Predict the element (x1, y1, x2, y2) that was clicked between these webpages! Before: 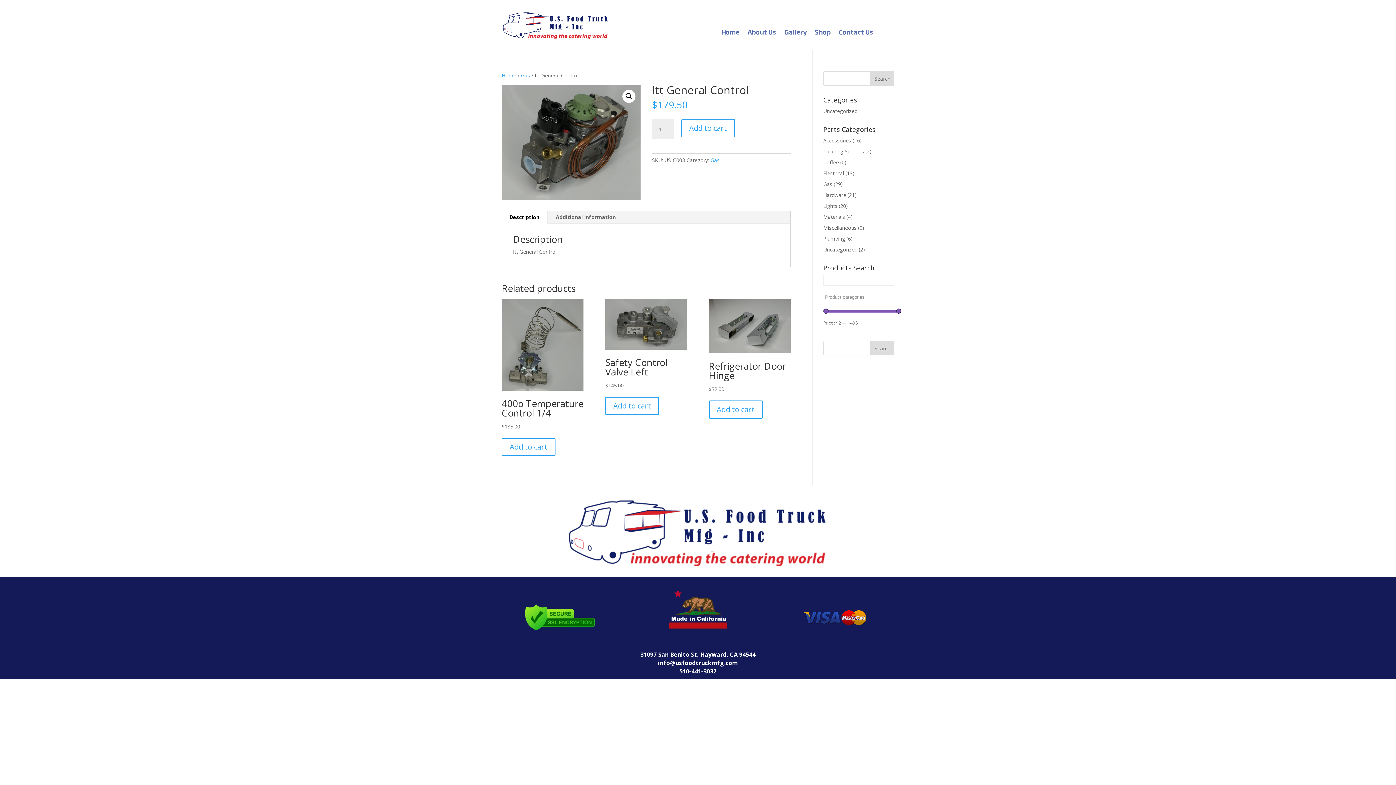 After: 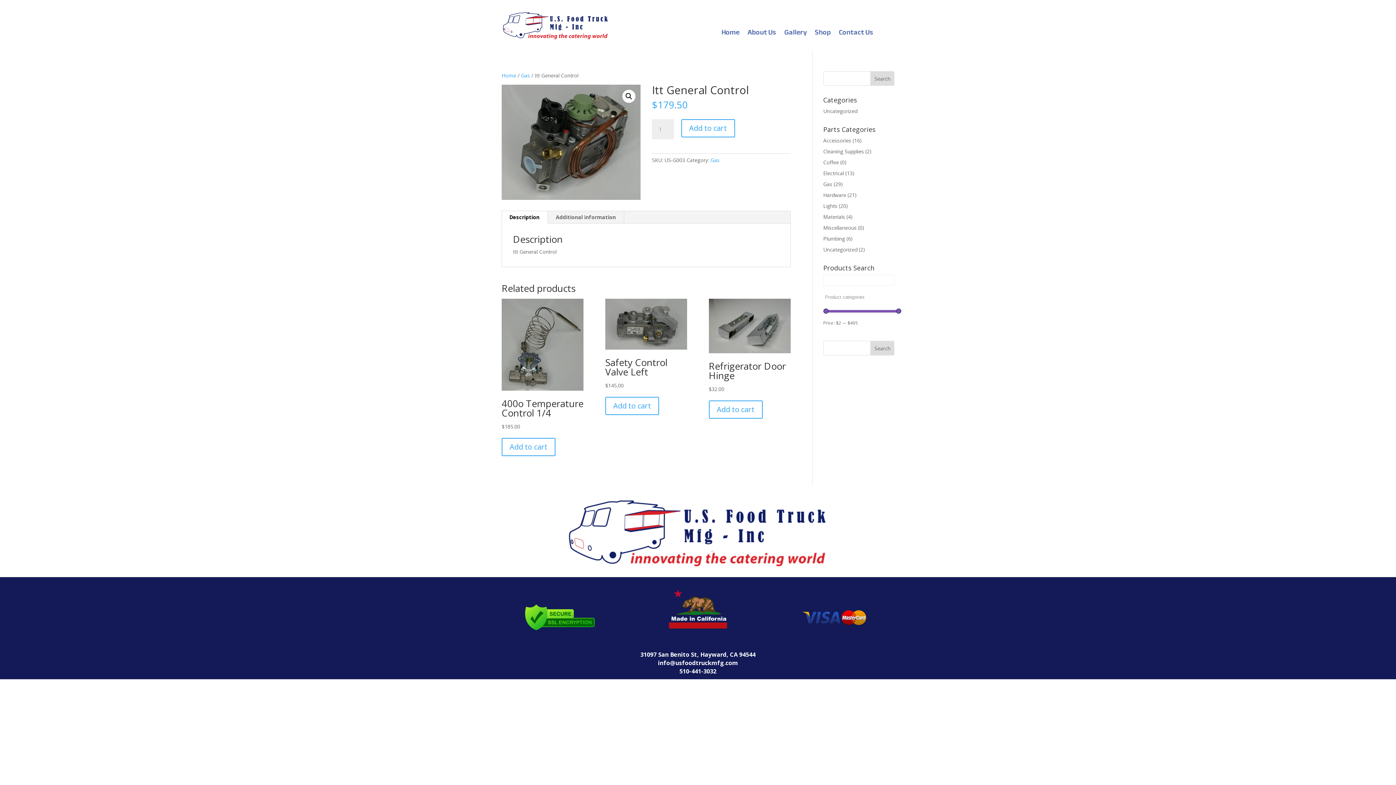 Action: label: Description bbox: (501, 211, 547, 223)